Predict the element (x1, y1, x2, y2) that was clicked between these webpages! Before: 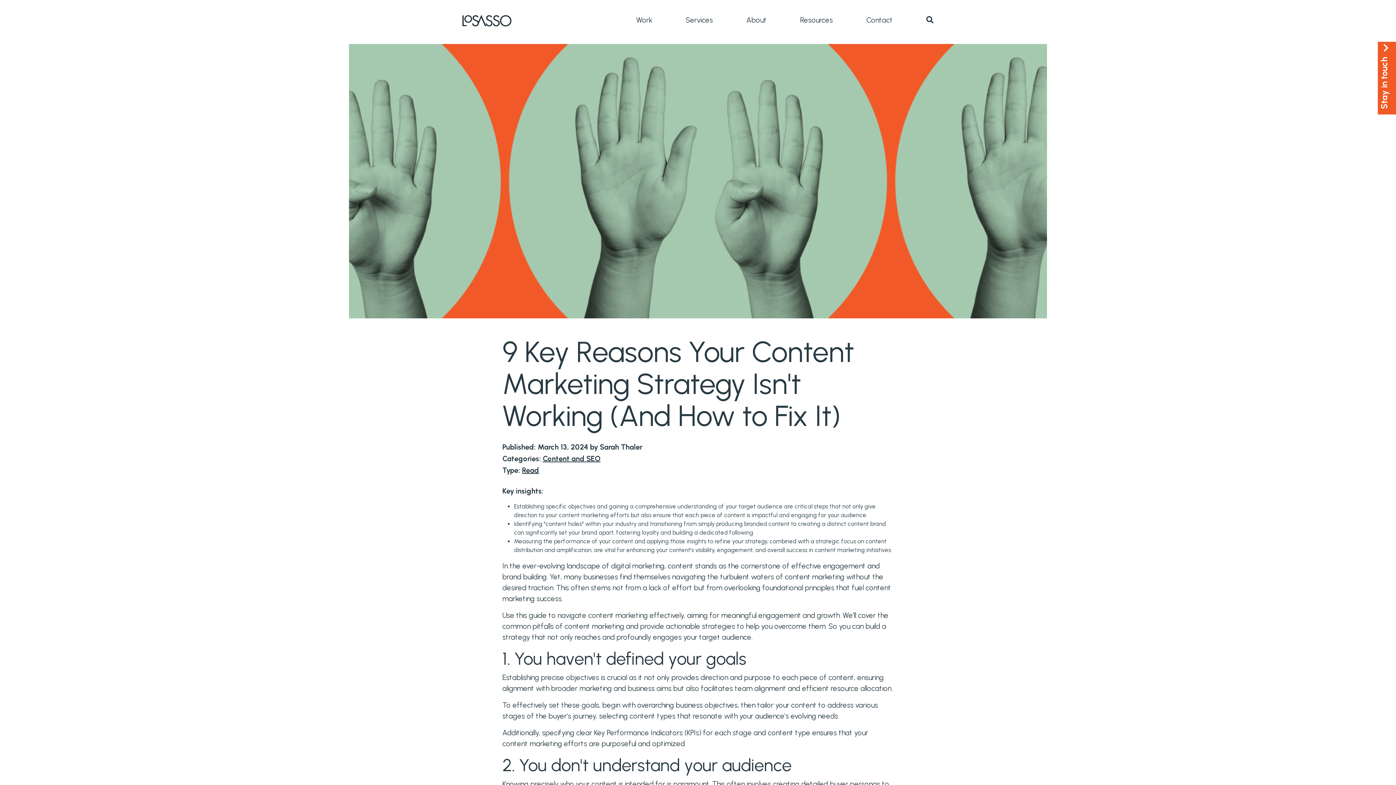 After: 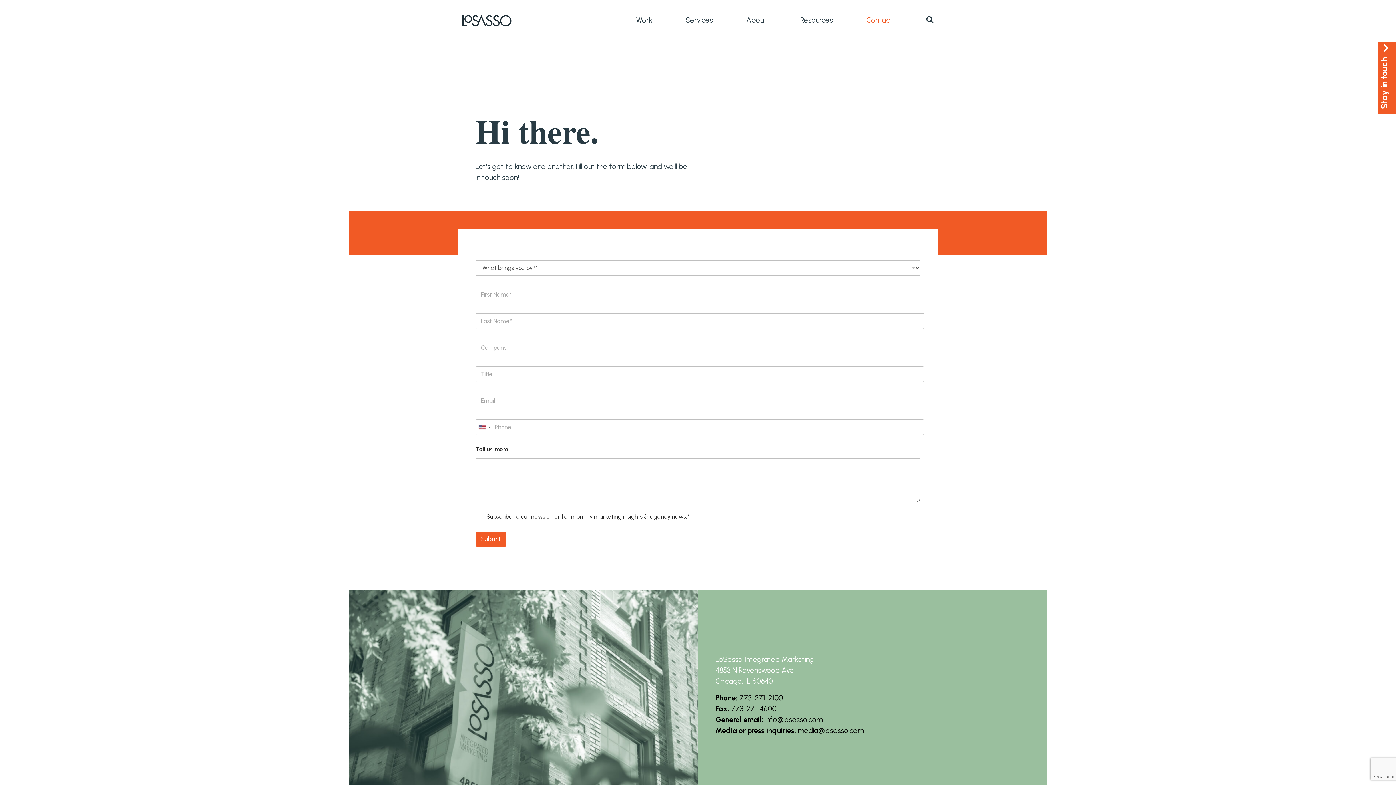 Action: bbox: (866, 15, 893, 24) label: Contact